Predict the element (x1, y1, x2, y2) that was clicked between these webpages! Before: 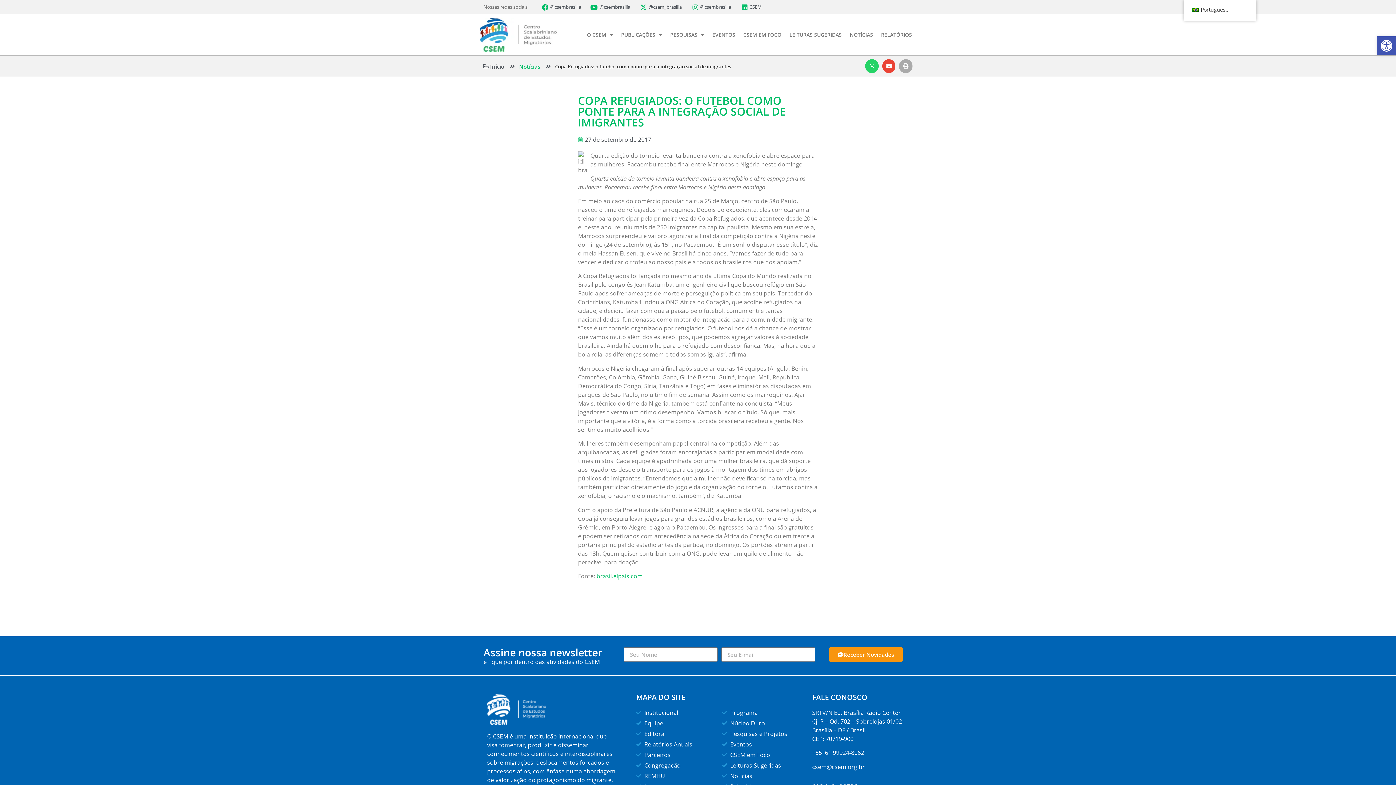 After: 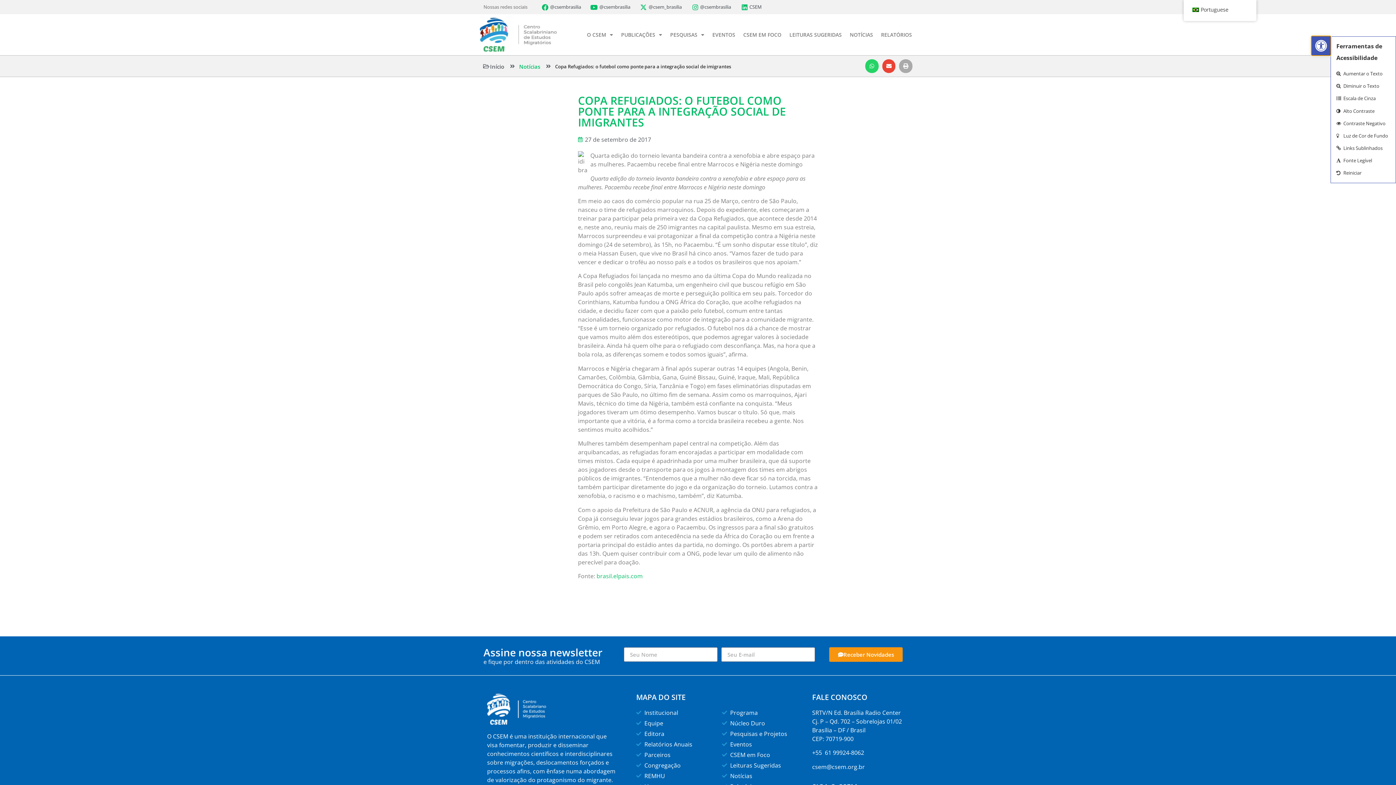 Action: label: Barra de Ferramentas Aberta bbox: (1377, 36, 1396, 55)